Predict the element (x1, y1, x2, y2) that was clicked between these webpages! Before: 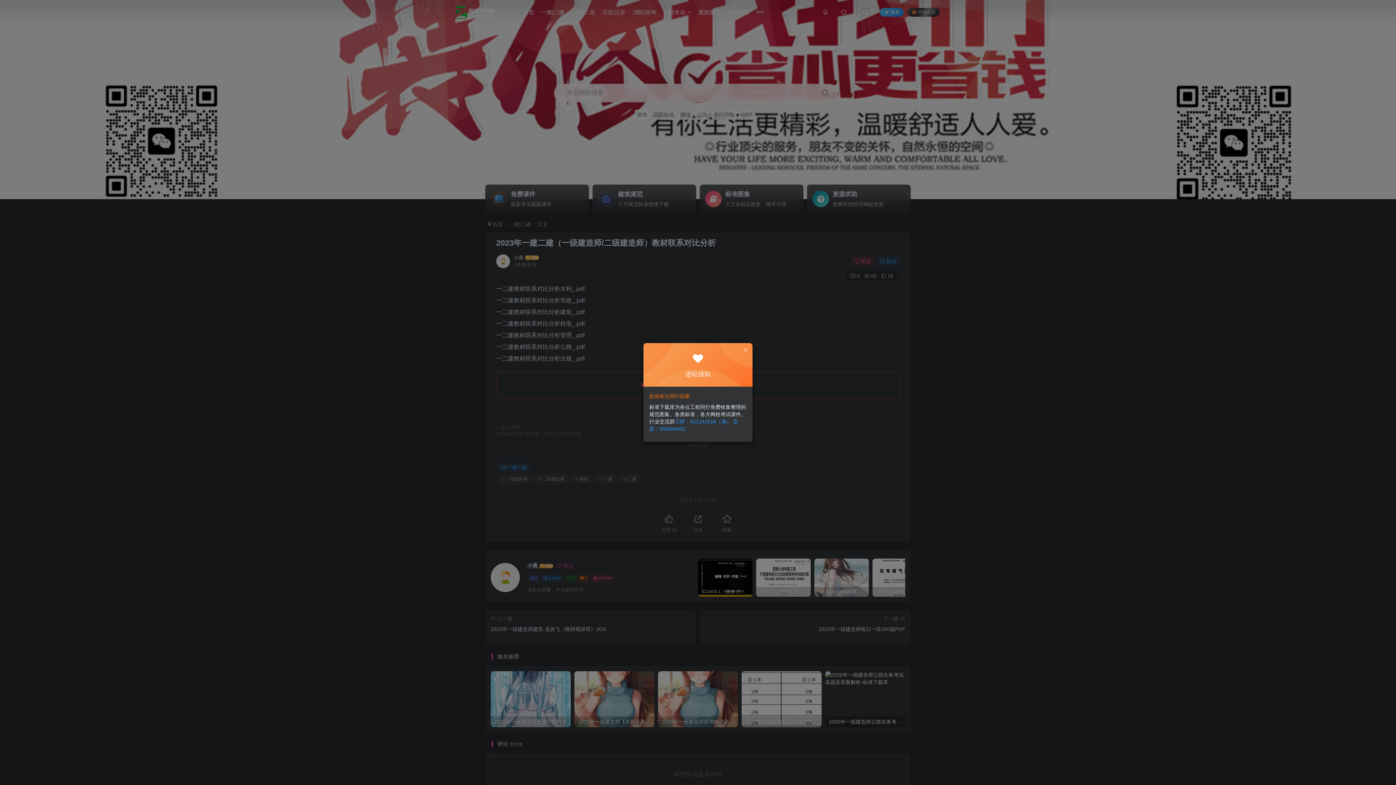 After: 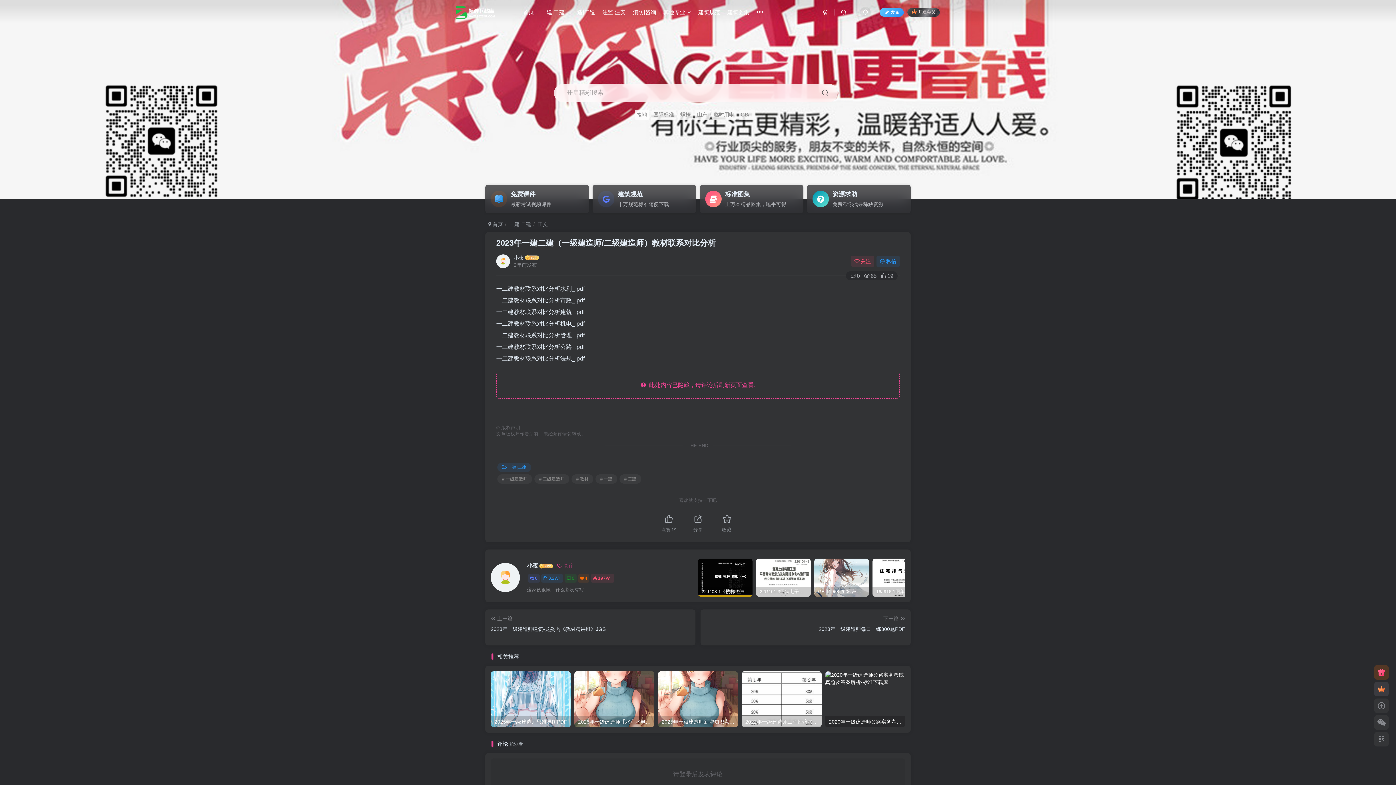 Action: bbox: (742, 346, 749, 353)